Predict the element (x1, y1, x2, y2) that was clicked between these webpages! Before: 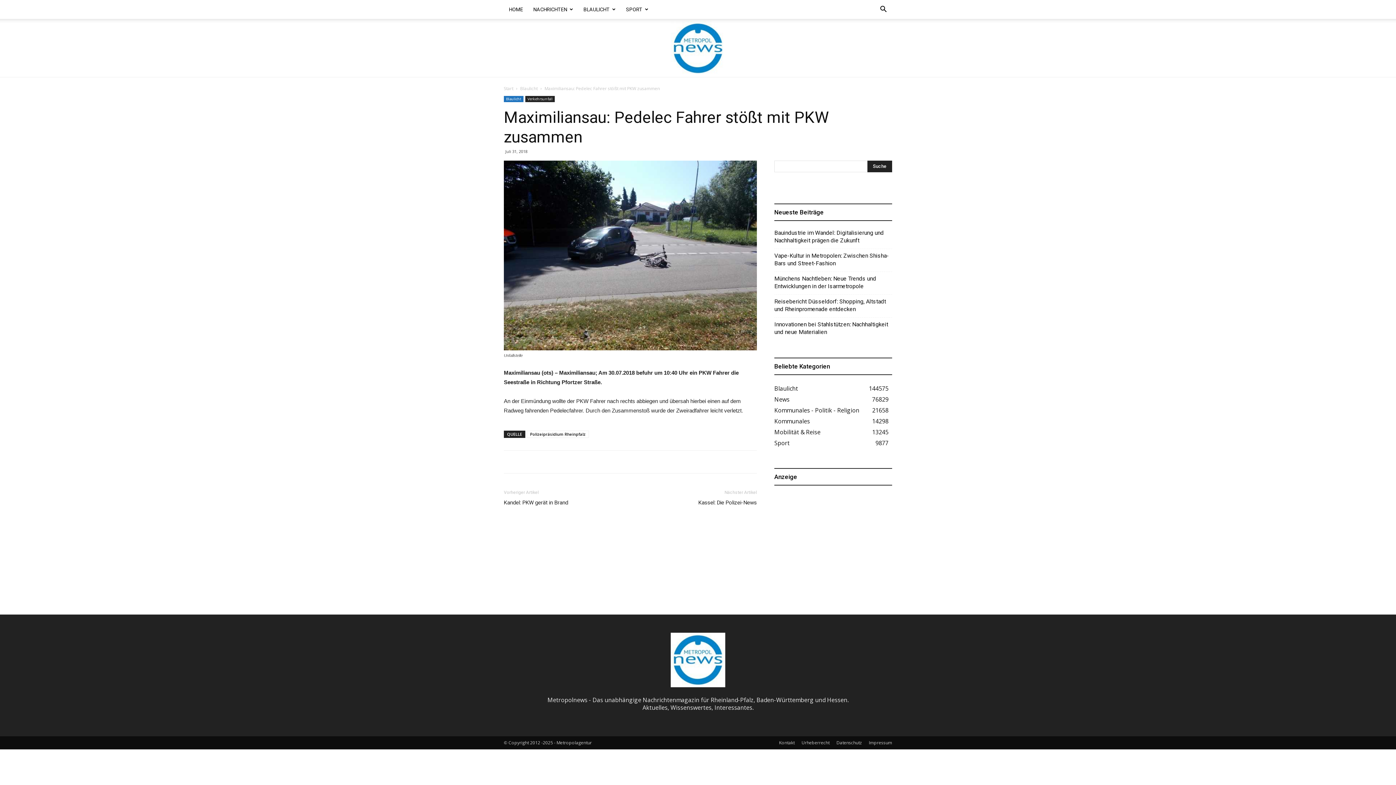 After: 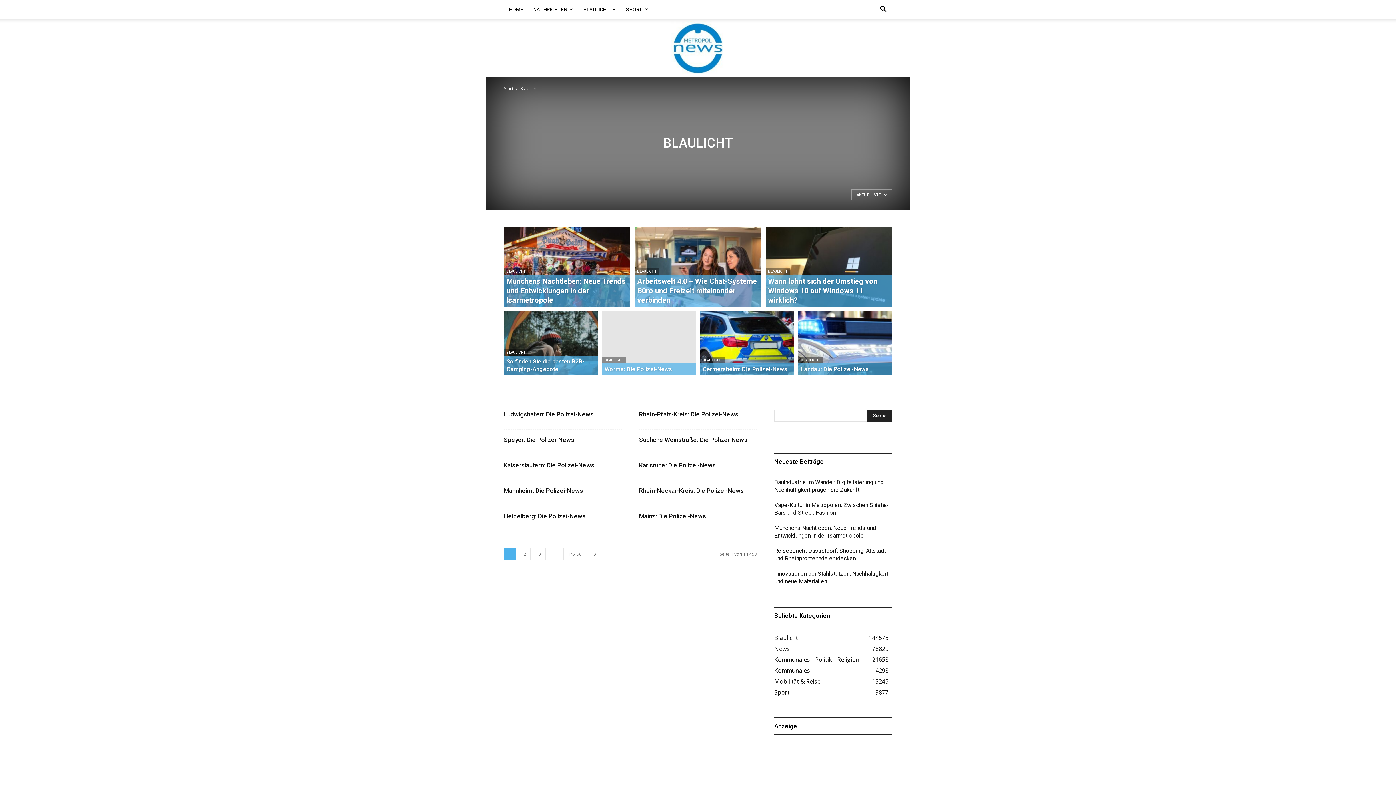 Action: label: Blaulicht bbox: (520, 85, 537, 91)